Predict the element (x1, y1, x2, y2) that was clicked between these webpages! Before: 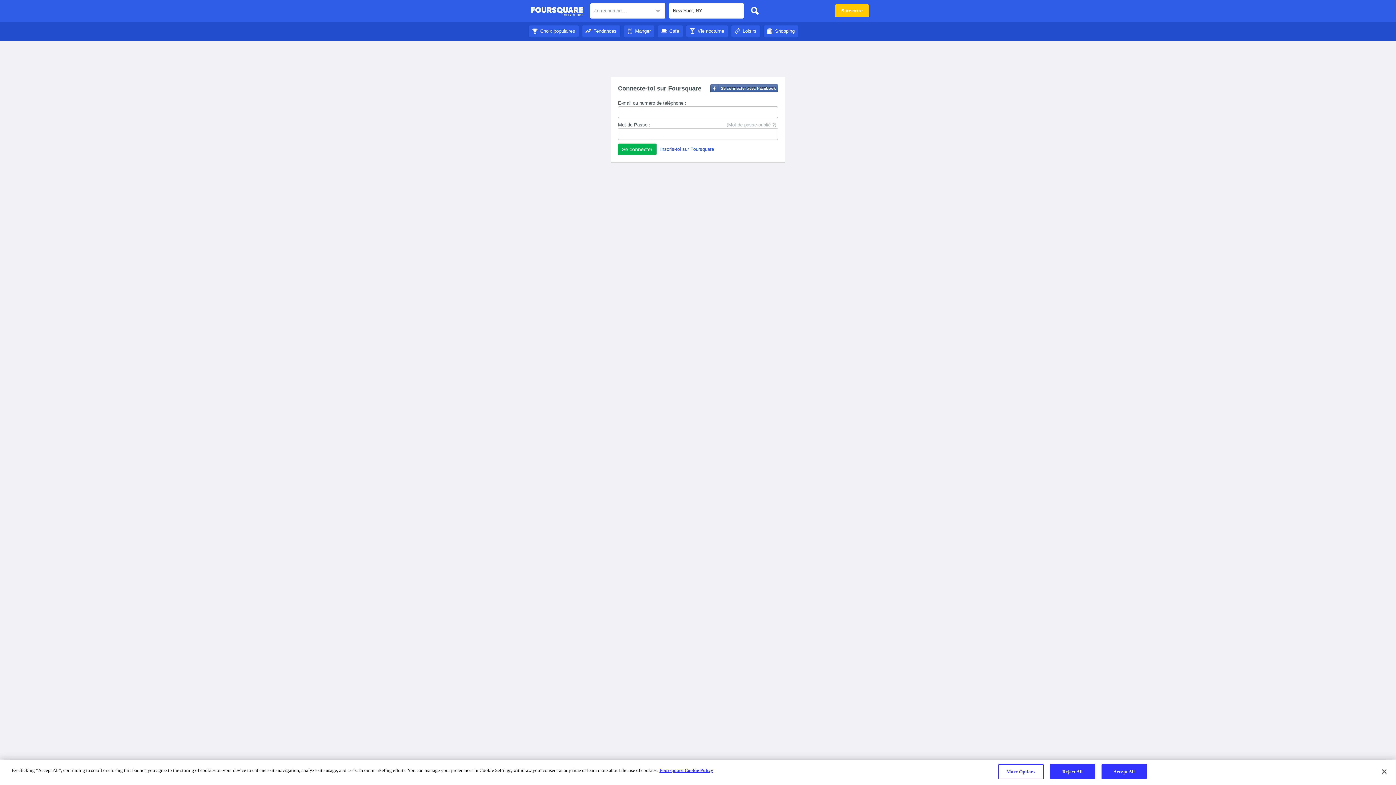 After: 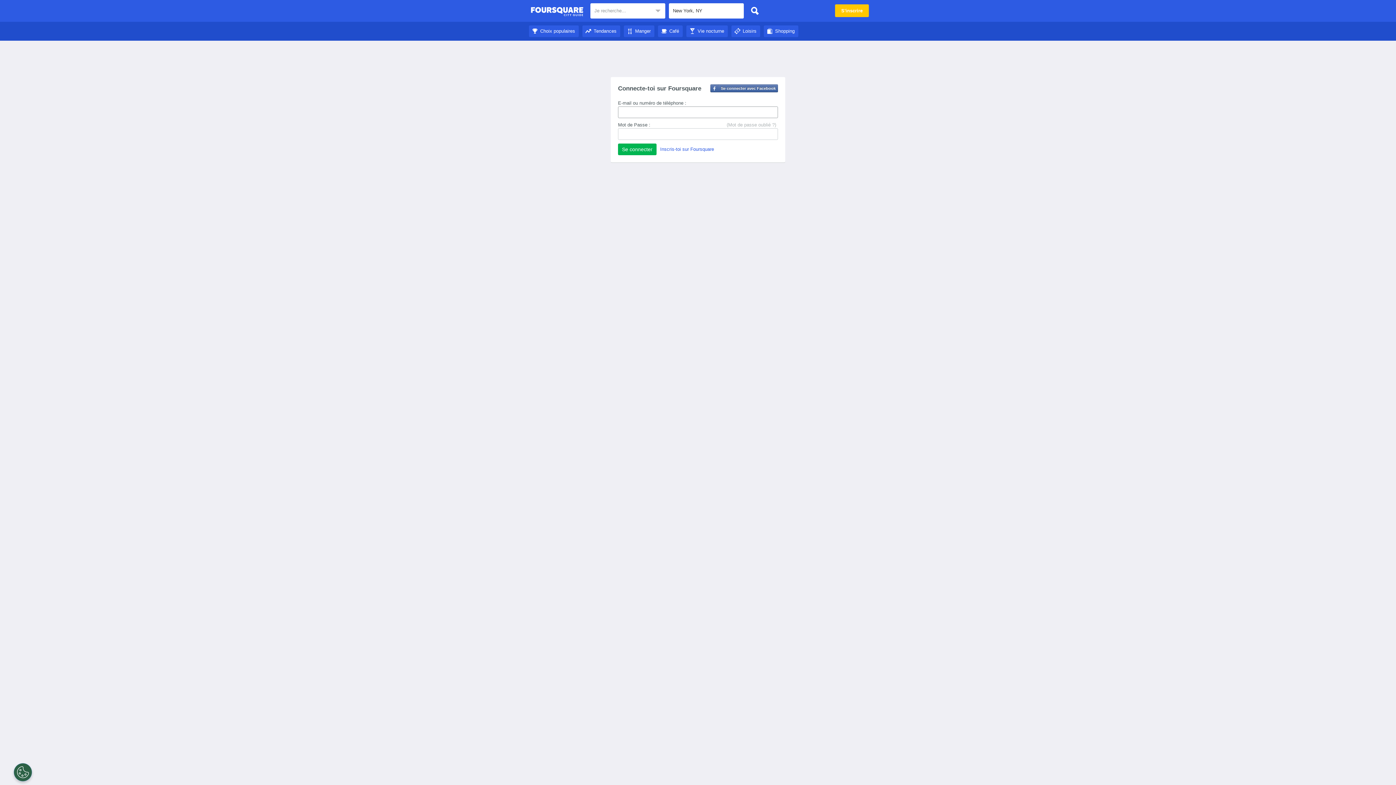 Action: bbox: (658, 28, 682, 33) label: Café